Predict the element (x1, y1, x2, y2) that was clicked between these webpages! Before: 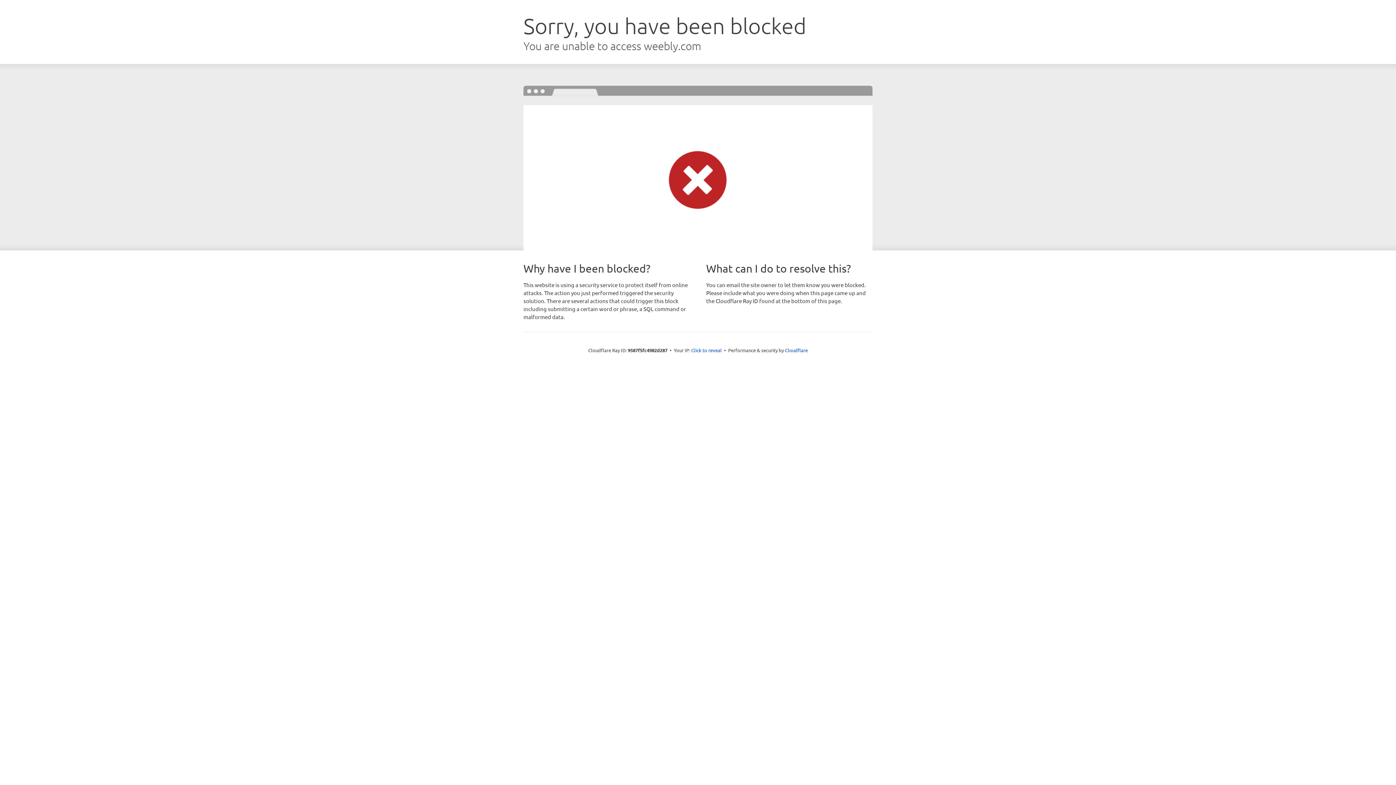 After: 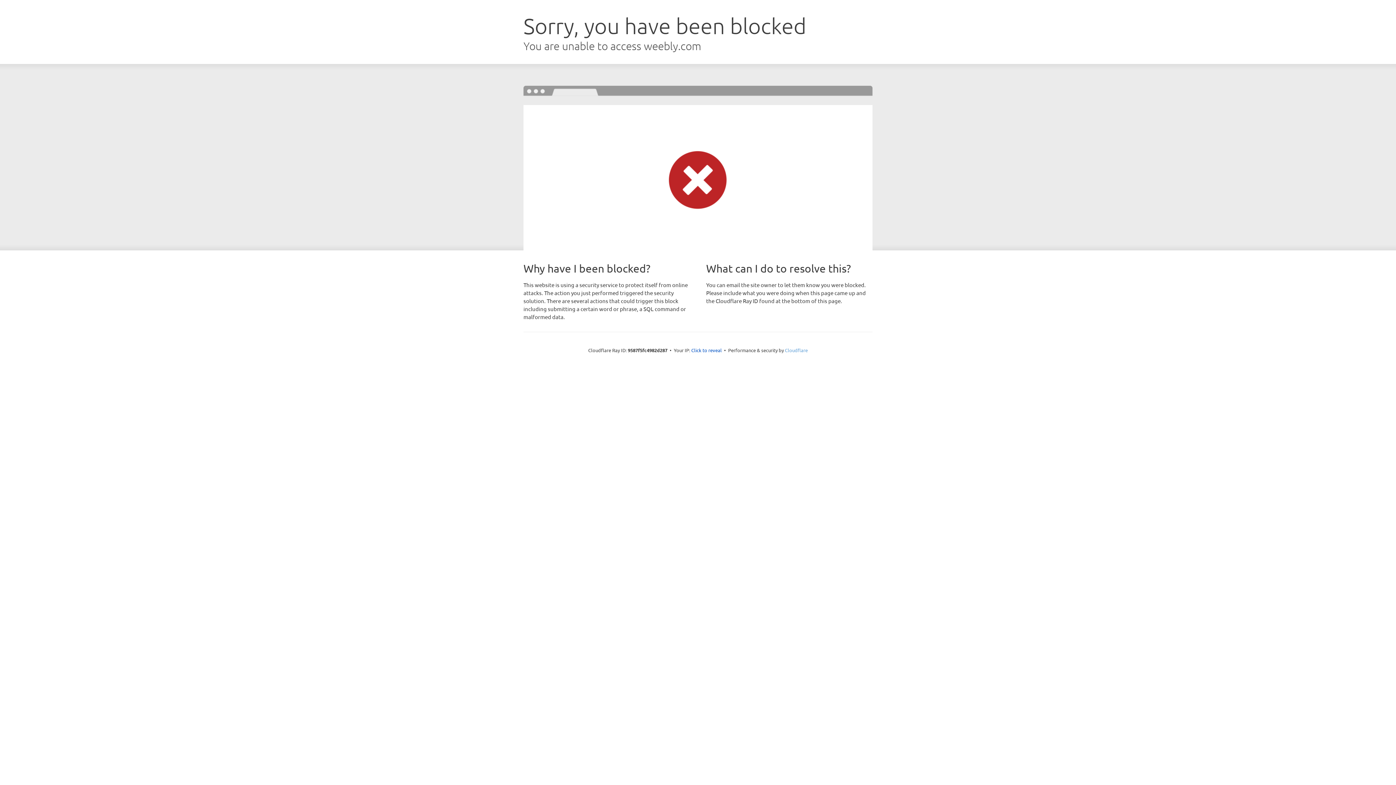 Action: label: Cloudflare bbox: (785, 347, 808, 353)